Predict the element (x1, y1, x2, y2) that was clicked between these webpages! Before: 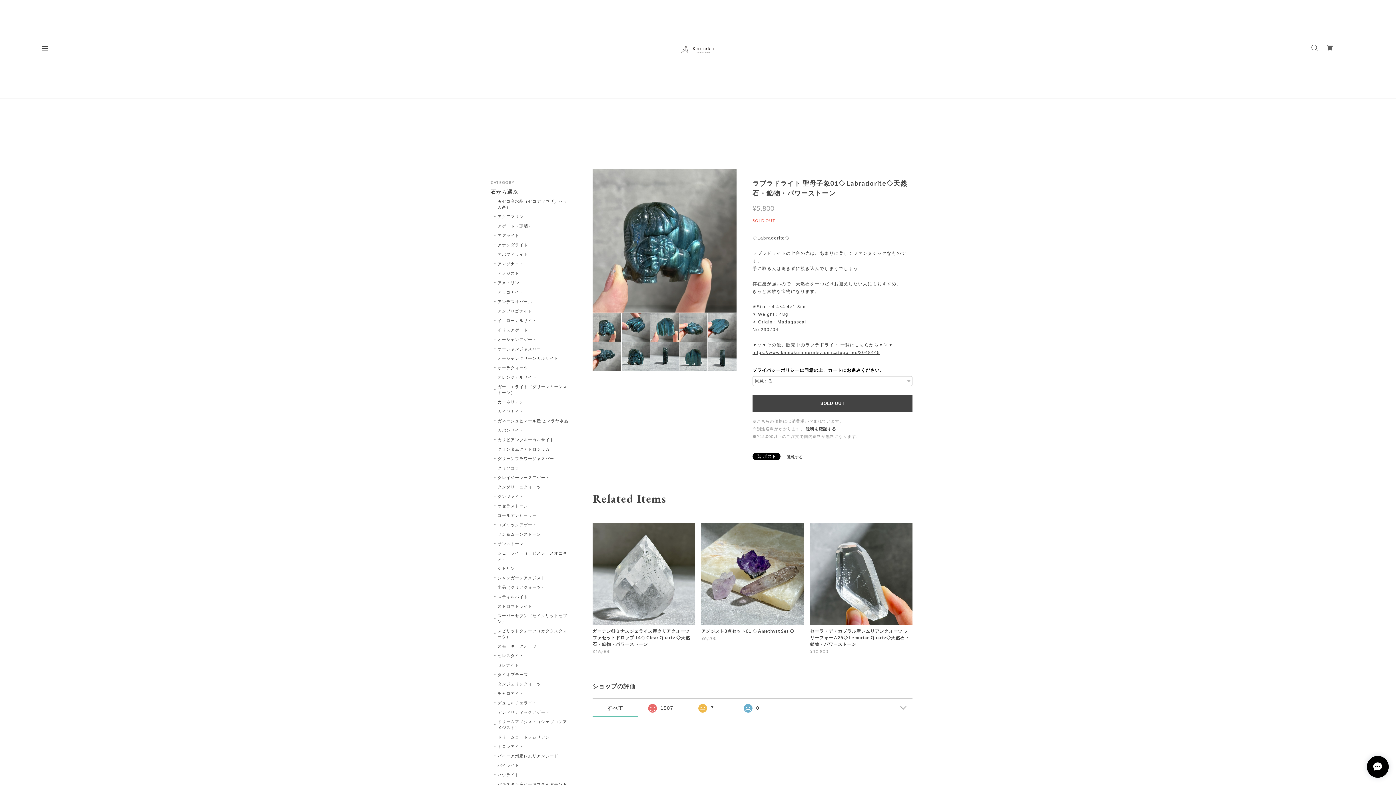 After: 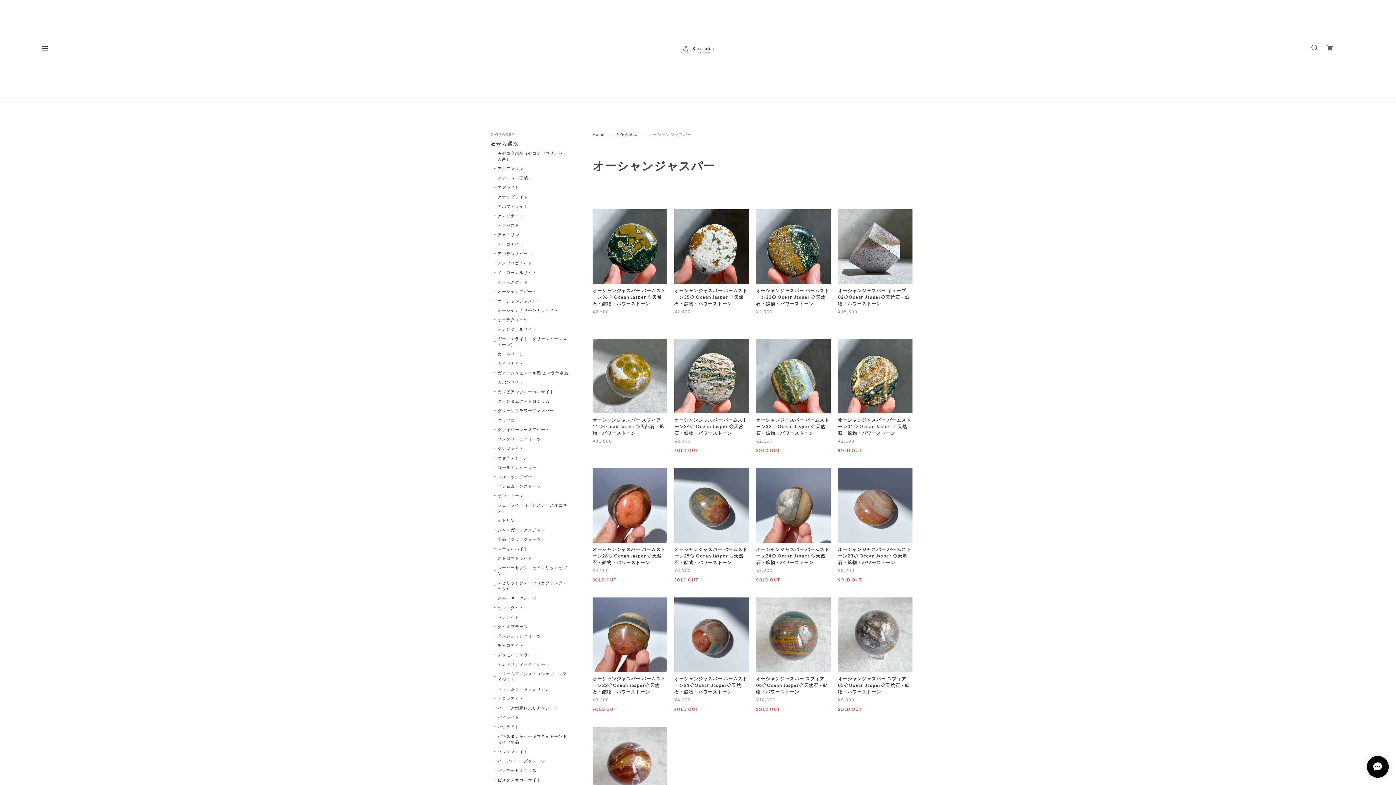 Action: bbox: (494, 346, 541, 352) label: オーシャンジャスパー